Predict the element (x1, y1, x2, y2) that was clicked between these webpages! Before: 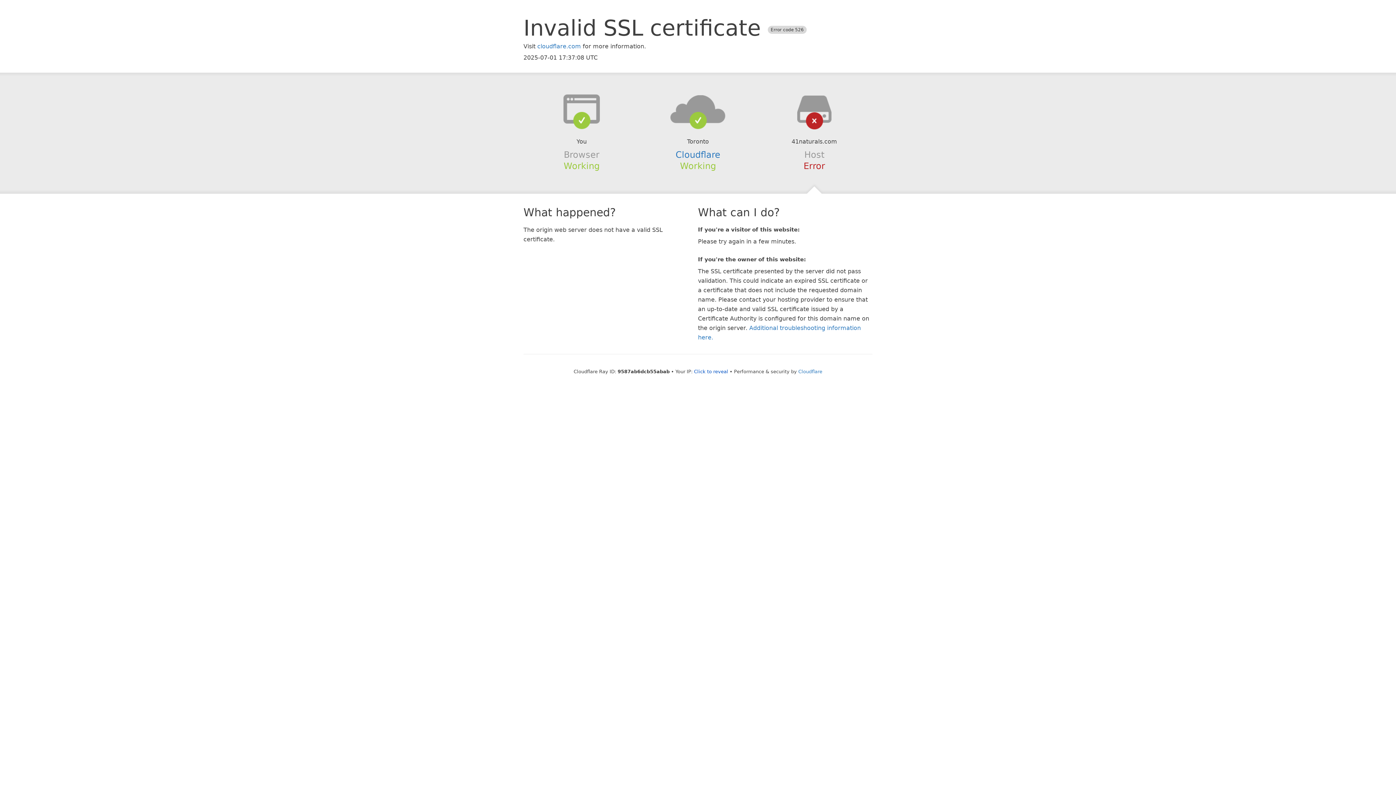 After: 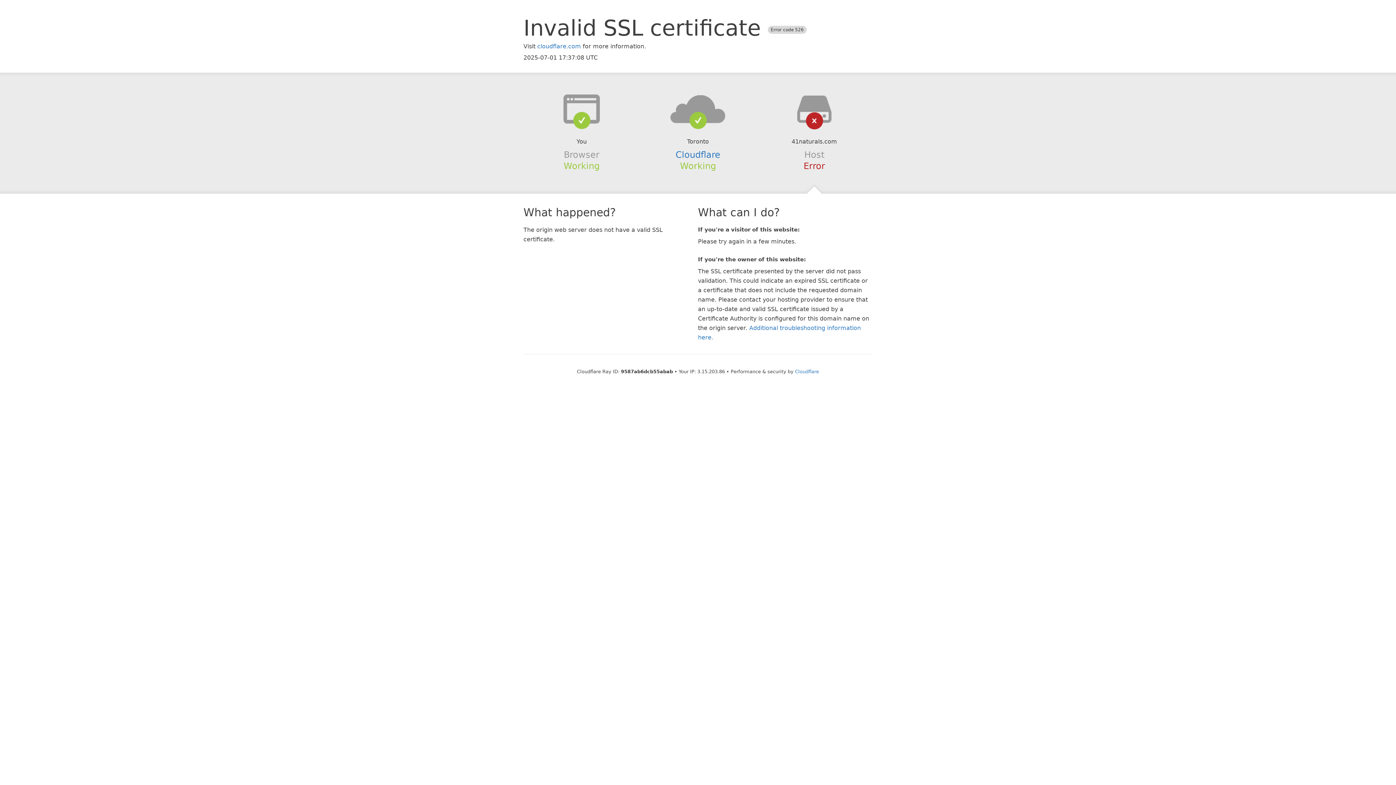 Action: label: Click to reveal bbox: (694, 368, 728, 374)